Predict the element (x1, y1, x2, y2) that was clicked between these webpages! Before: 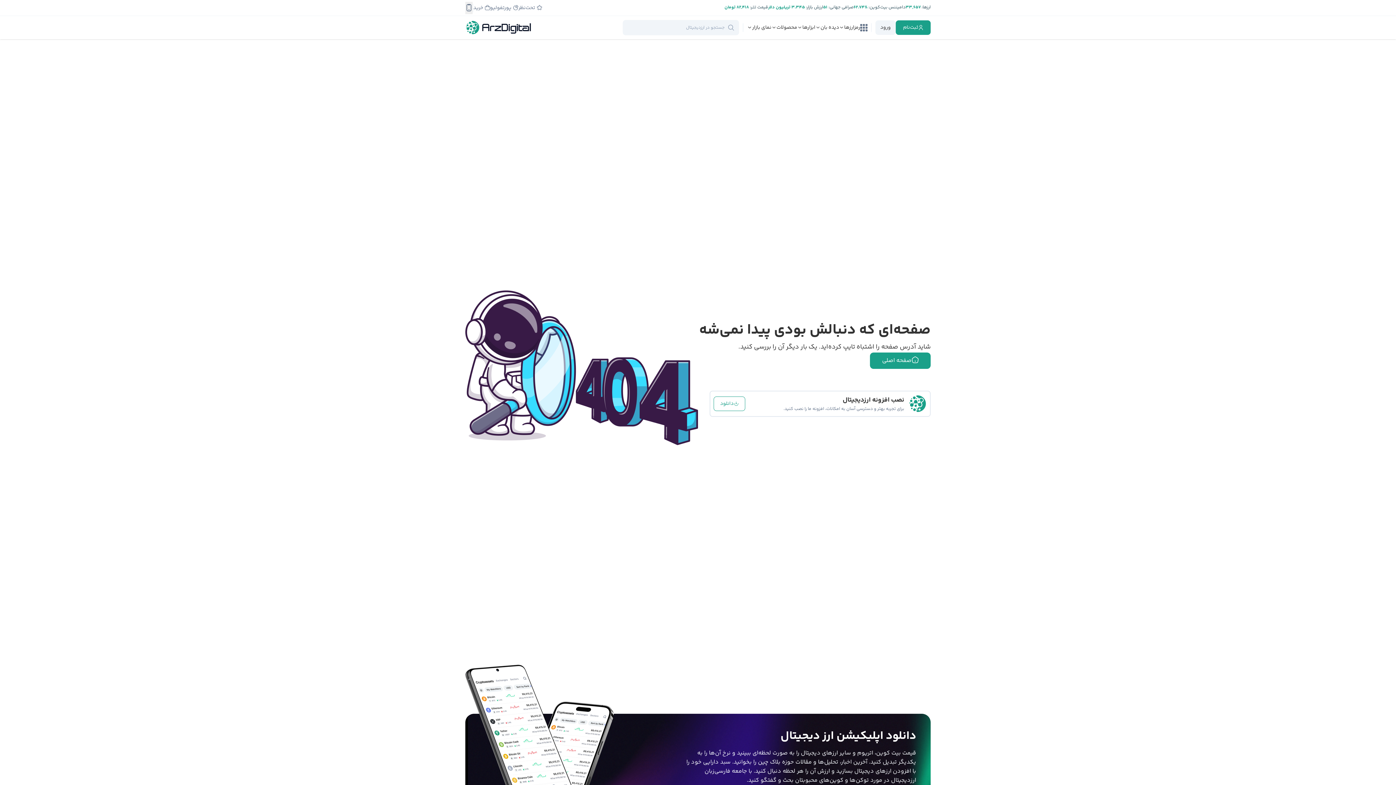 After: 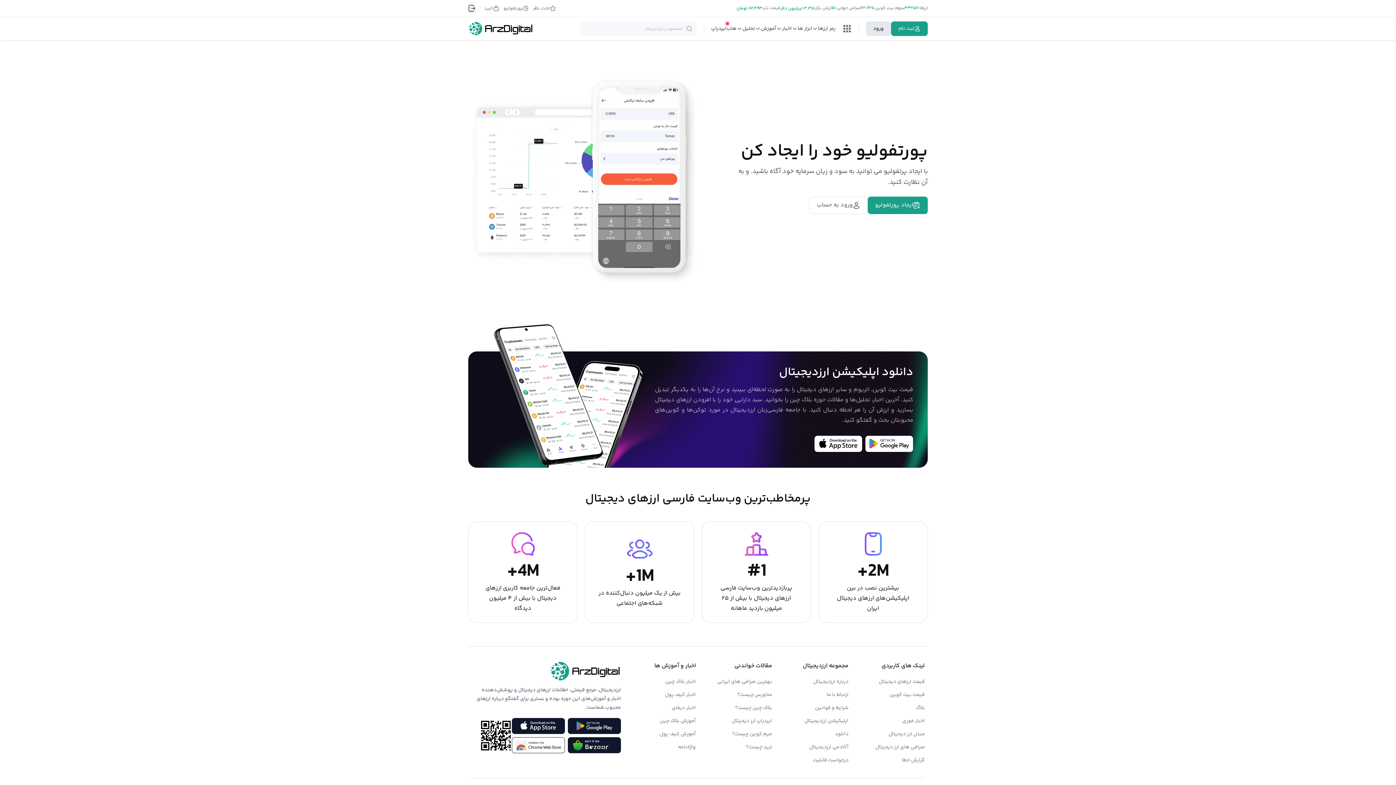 Action: bbox: (490, 3, 518, 11) label:  پورتفولیو